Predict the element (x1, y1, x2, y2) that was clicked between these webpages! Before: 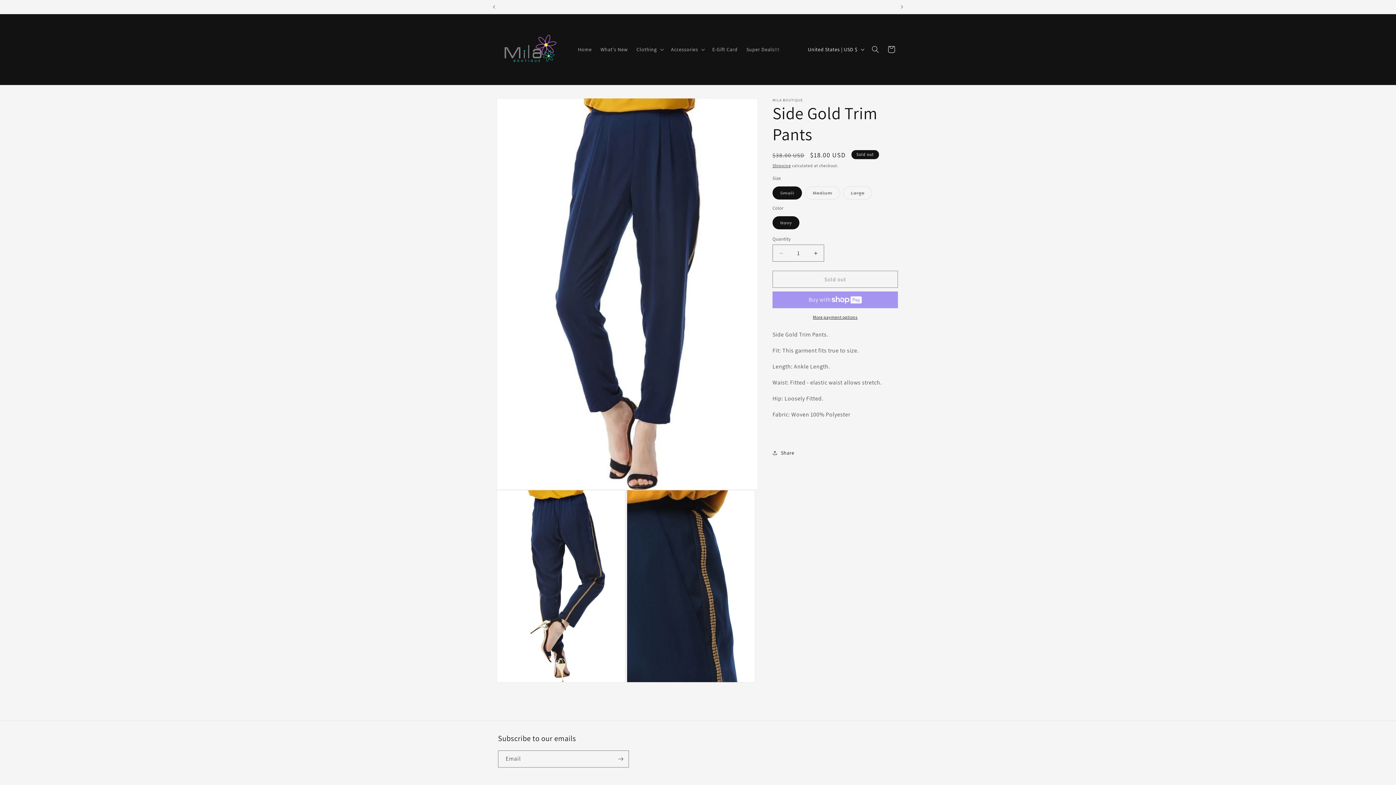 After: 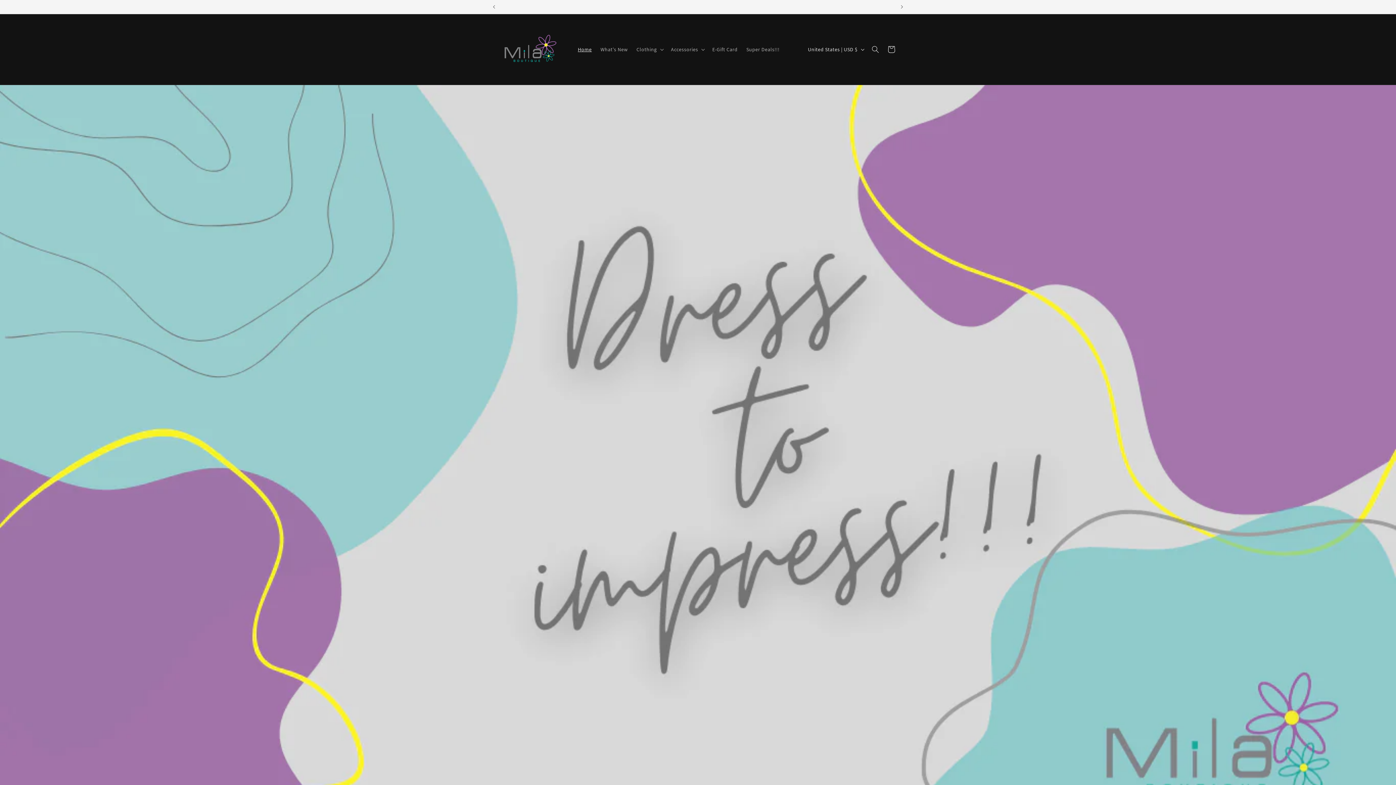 Action: label: Home bbox: (573, 41, 596, 57)